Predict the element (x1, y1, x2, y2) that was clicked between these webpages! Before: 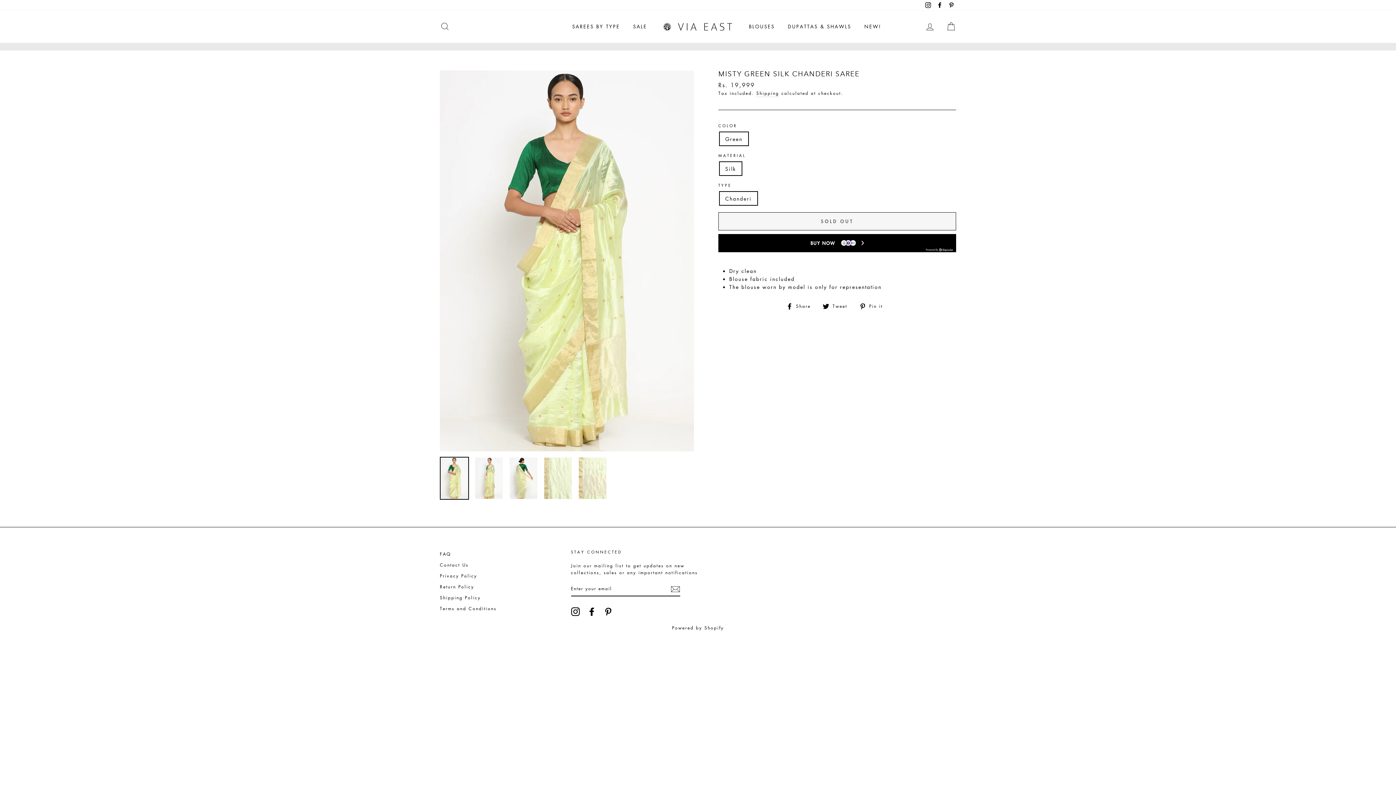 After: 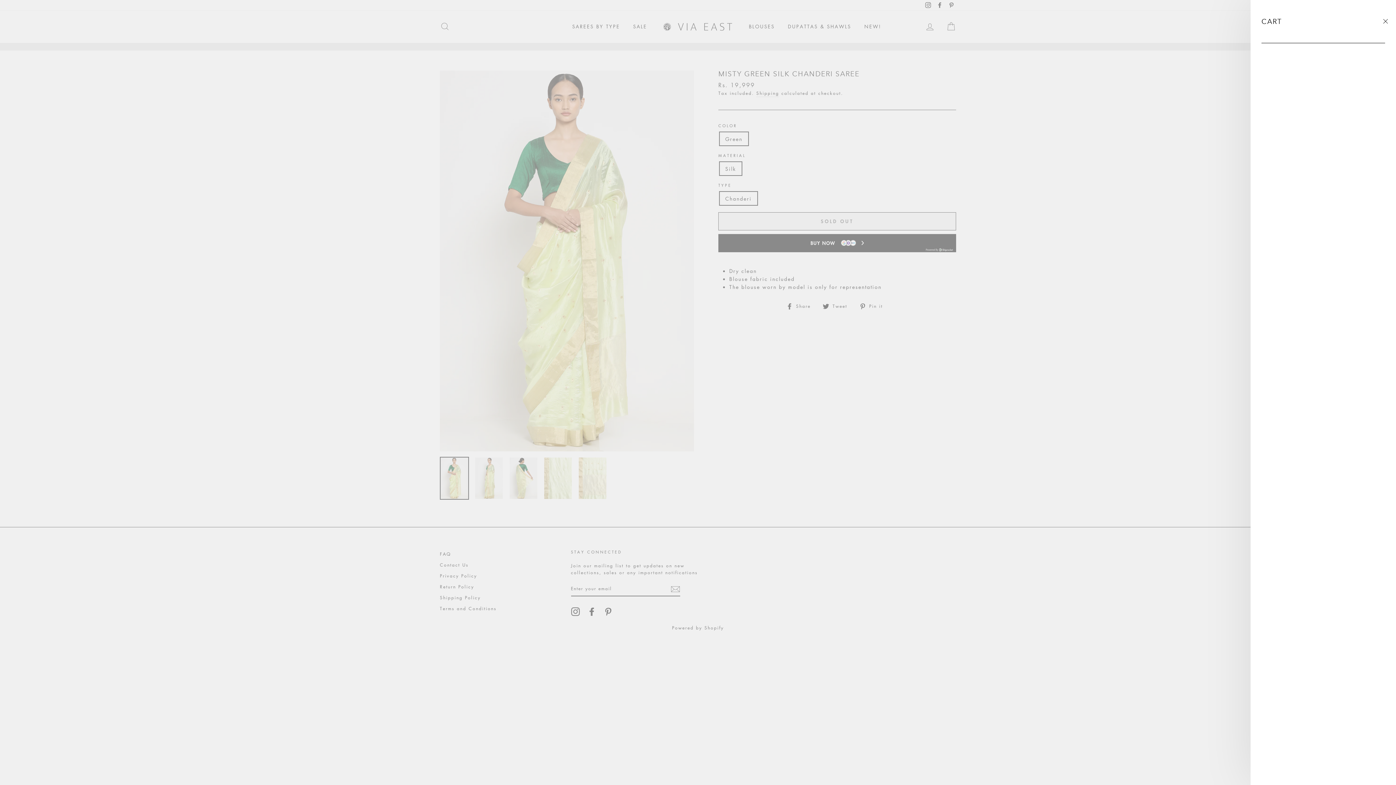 Action: label: CART bbox: (941, 18, 960, 34)